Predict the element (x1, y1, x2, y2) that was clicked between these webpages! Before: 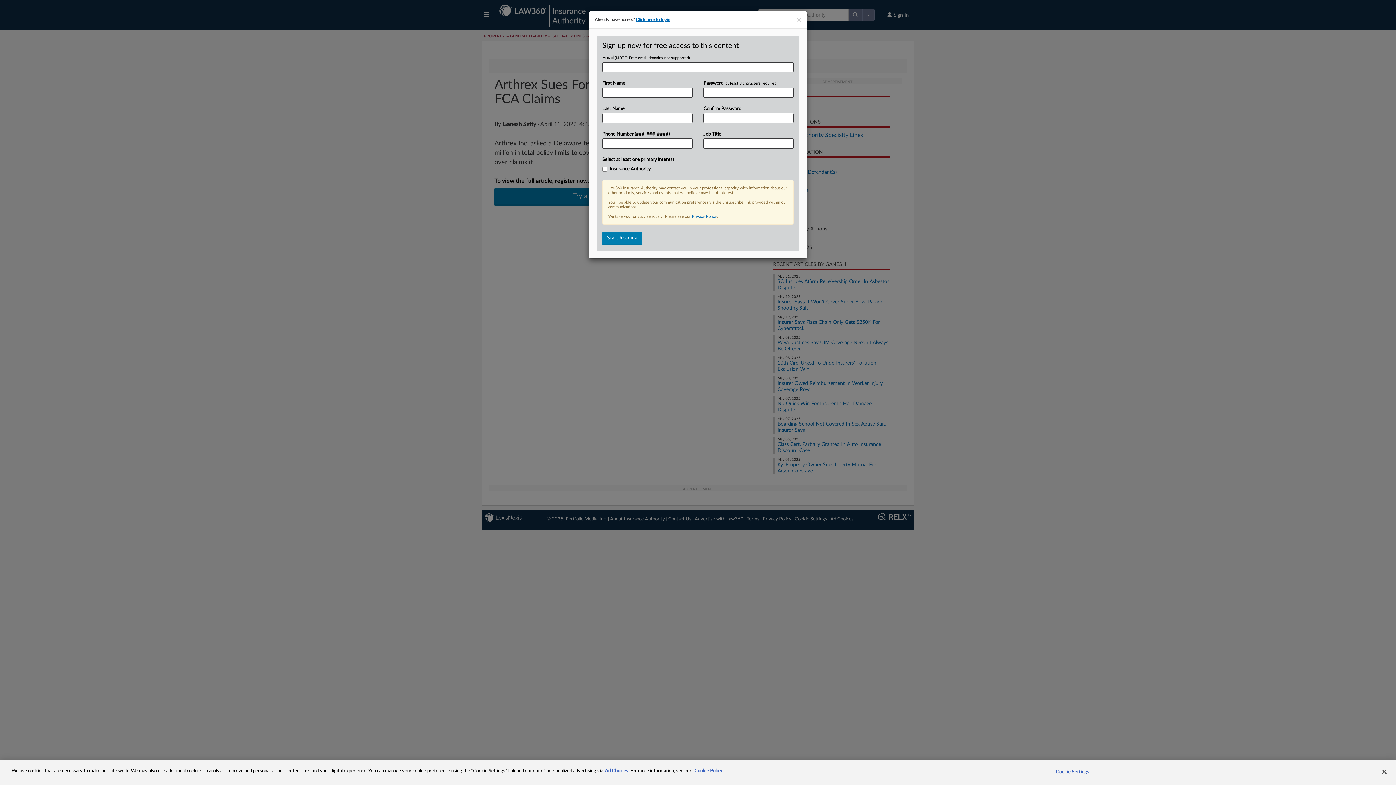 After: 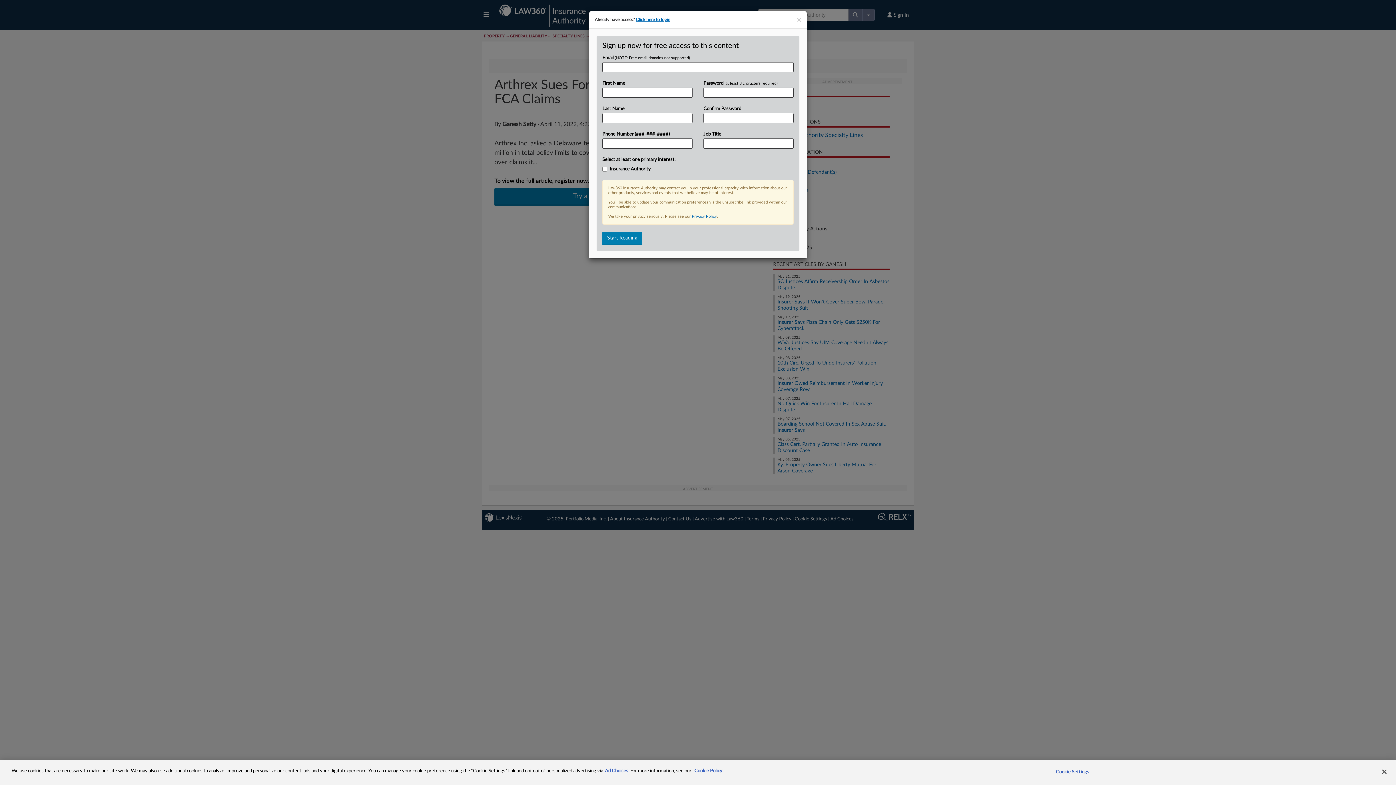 Action: label: Ad Choices bbox: (605, 769, 628, 773)